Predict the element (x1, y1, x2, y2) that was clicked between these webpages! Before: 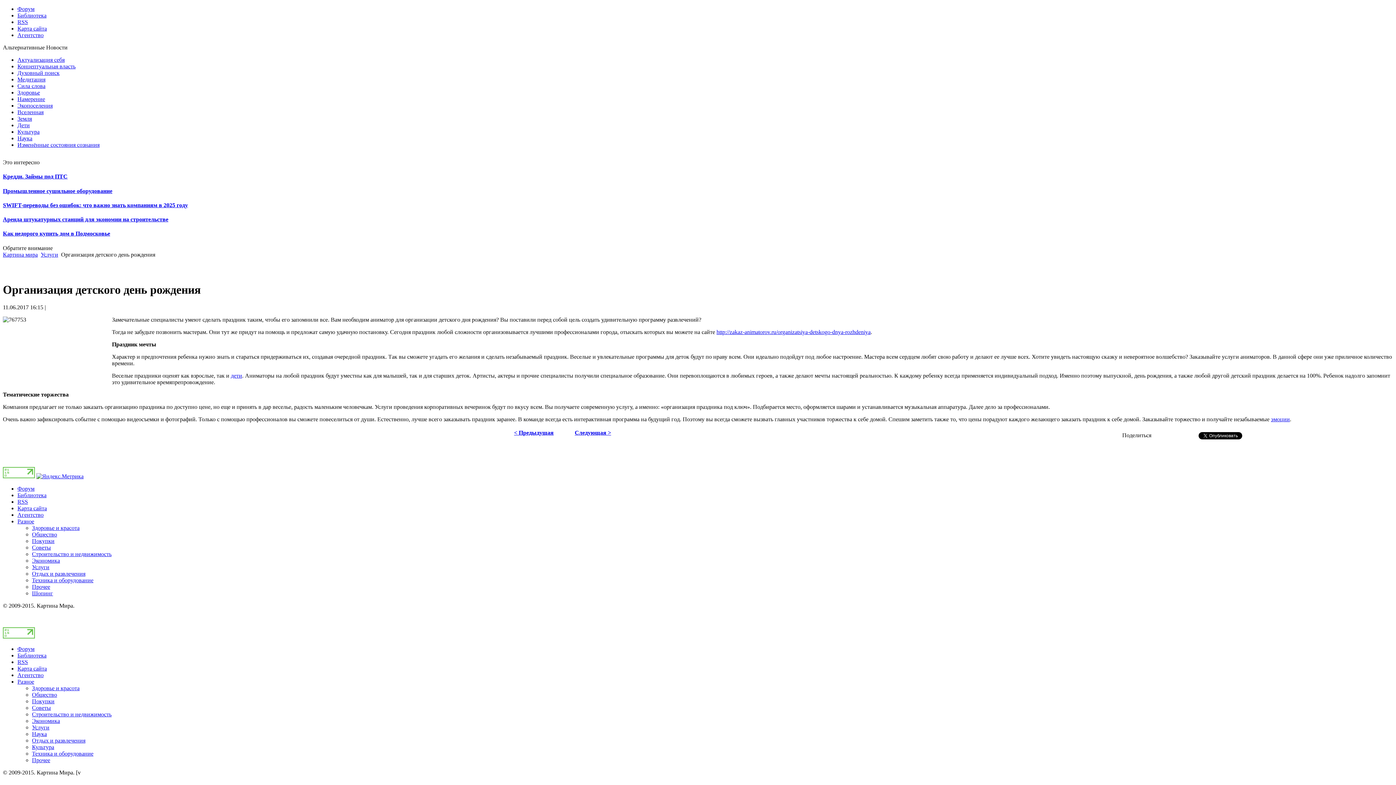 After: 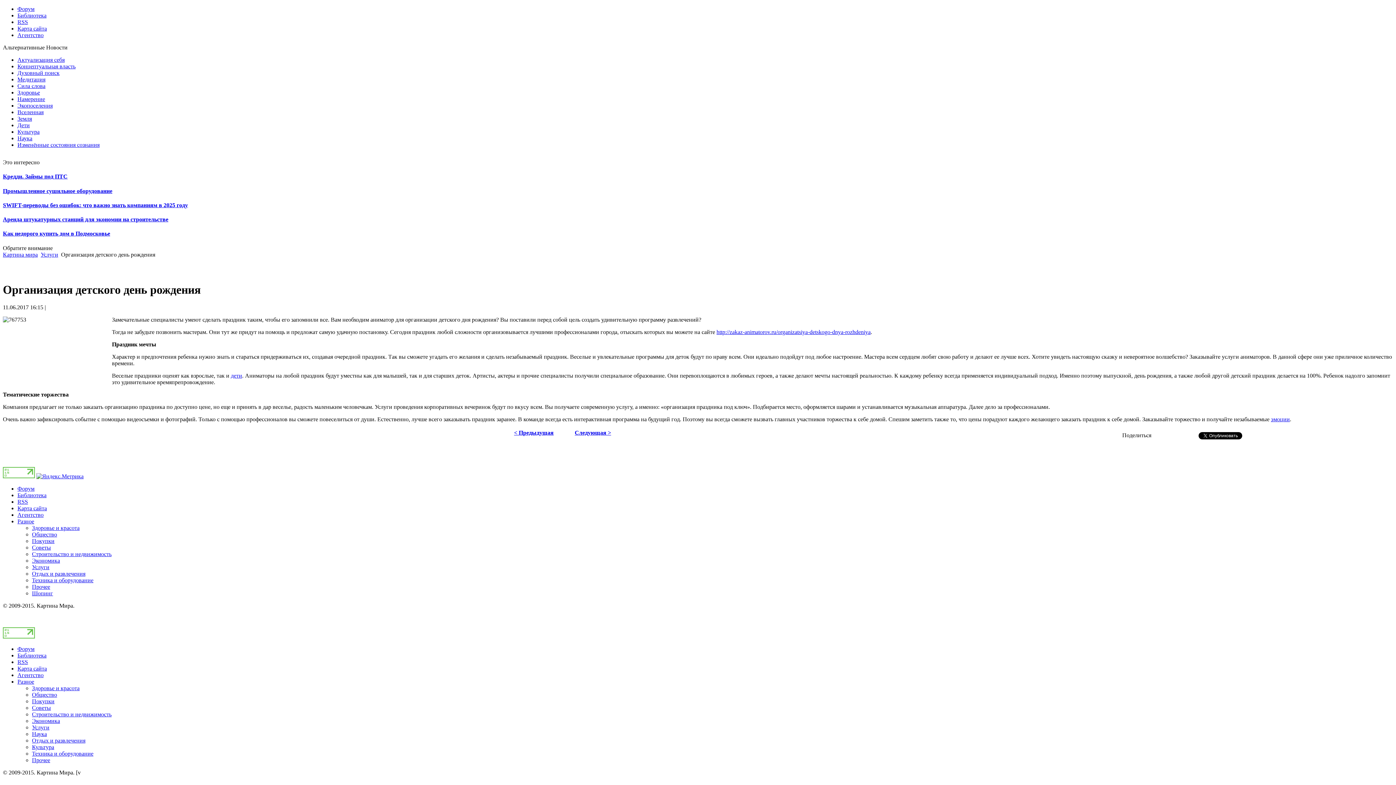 Action: bbox: (2, 633, 34, 640)